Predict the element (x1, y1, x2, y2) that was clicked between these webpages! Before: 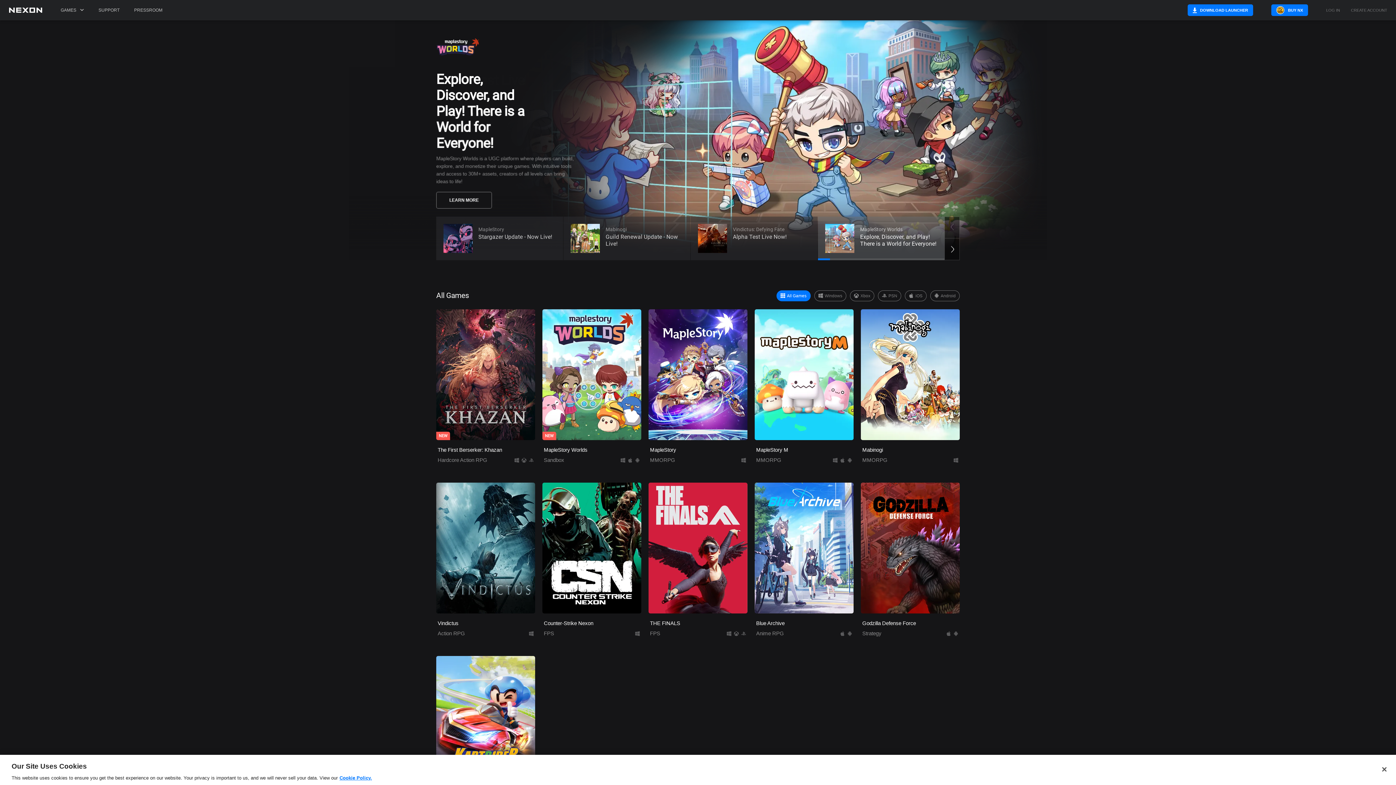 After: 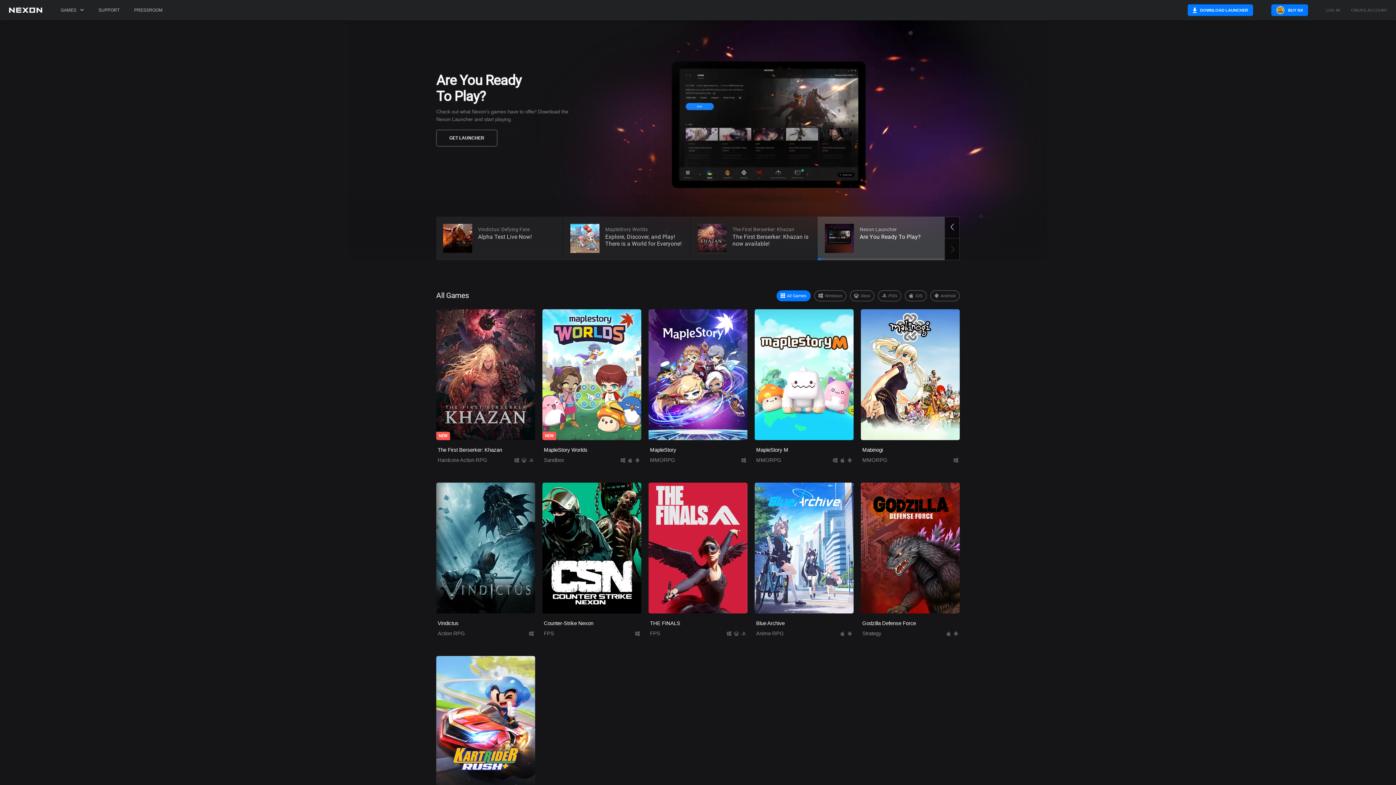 Action: label: Close bbox: (1376, 761, 1392, 777)